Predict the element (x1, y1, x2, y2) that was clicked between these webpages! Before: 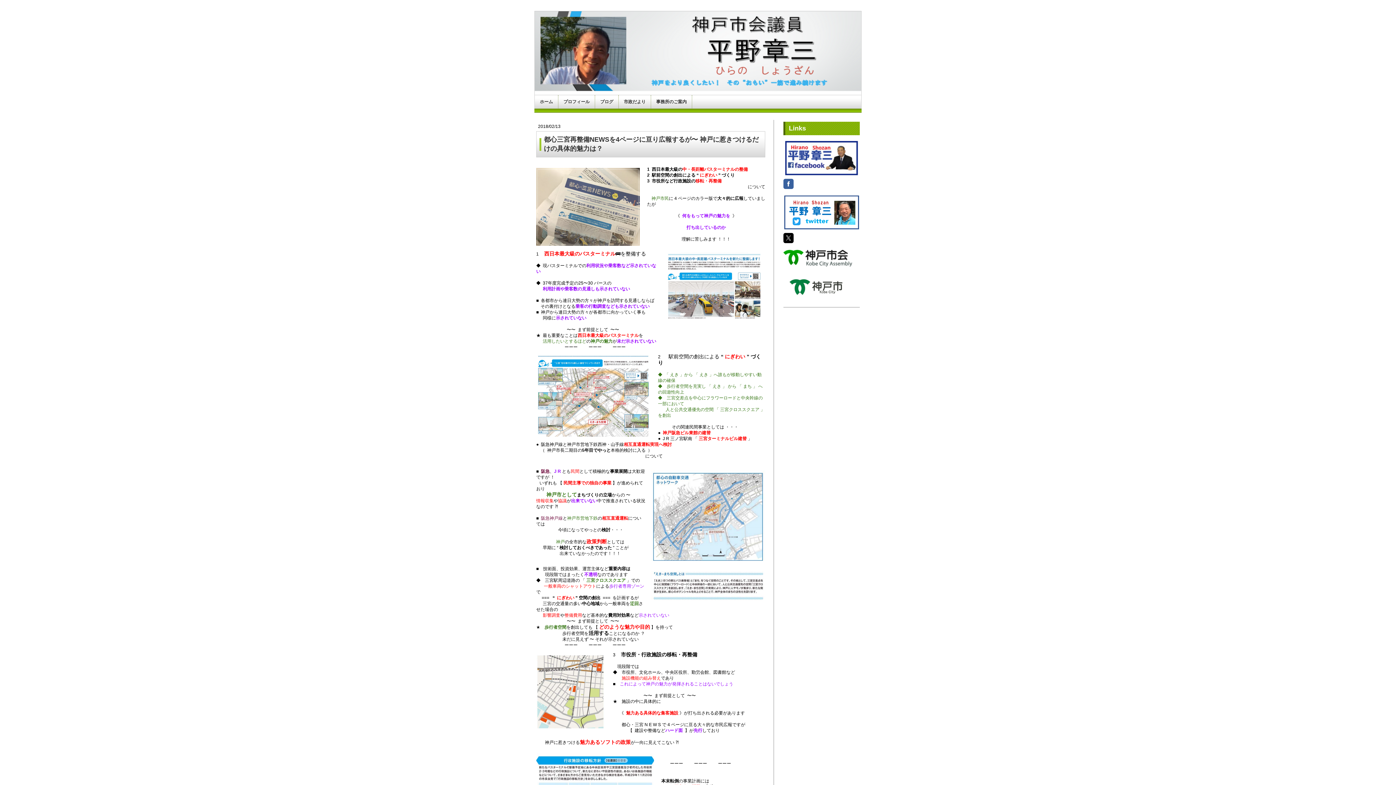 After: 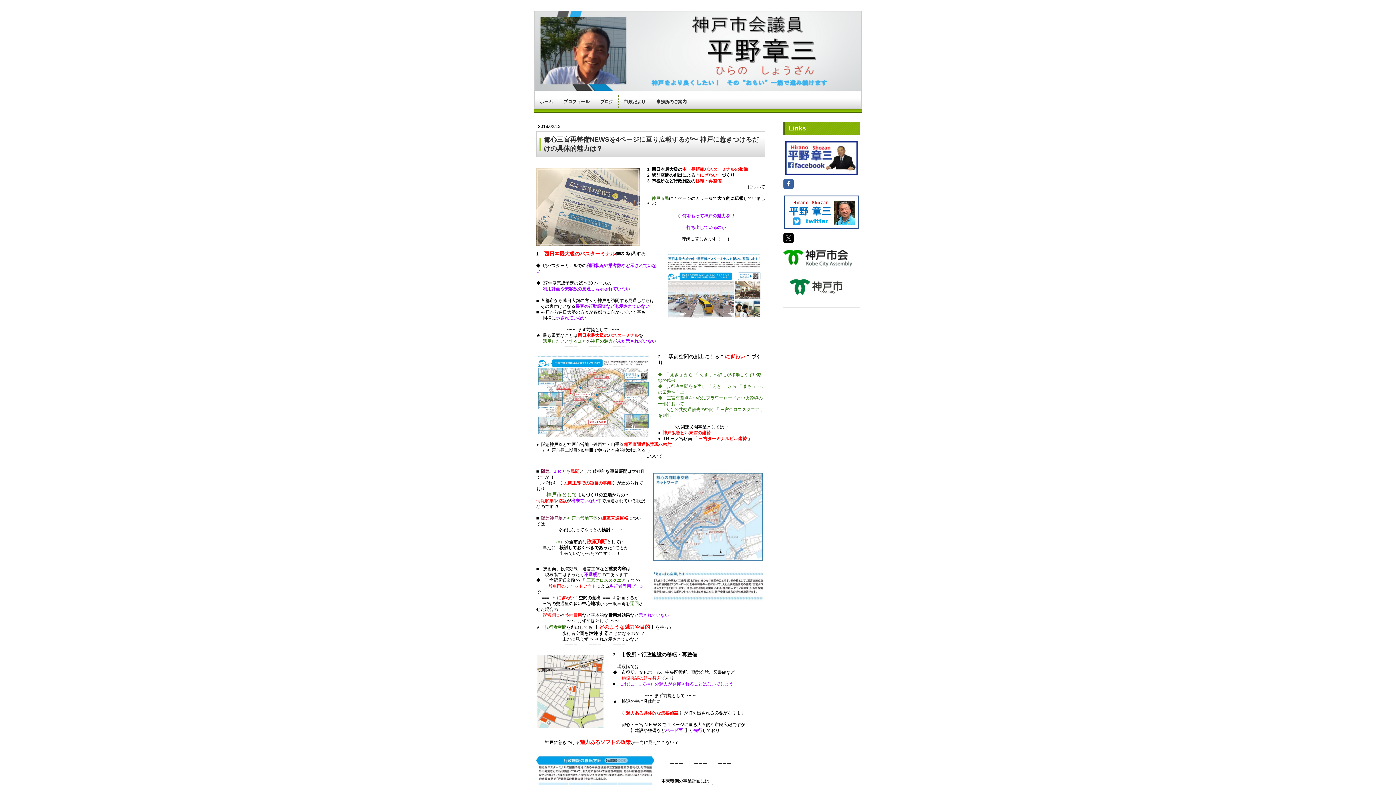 Action: bbox: (783, 250, 852, 255)